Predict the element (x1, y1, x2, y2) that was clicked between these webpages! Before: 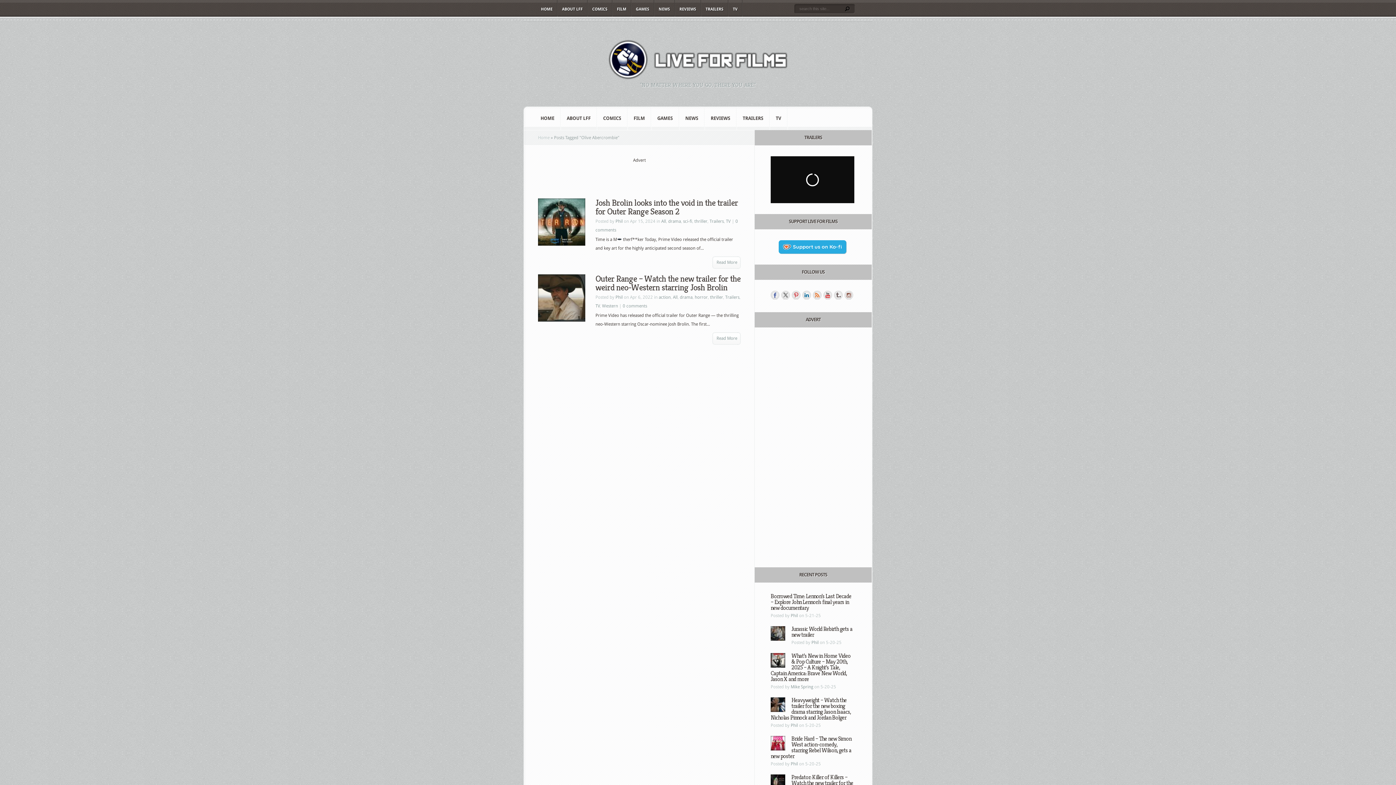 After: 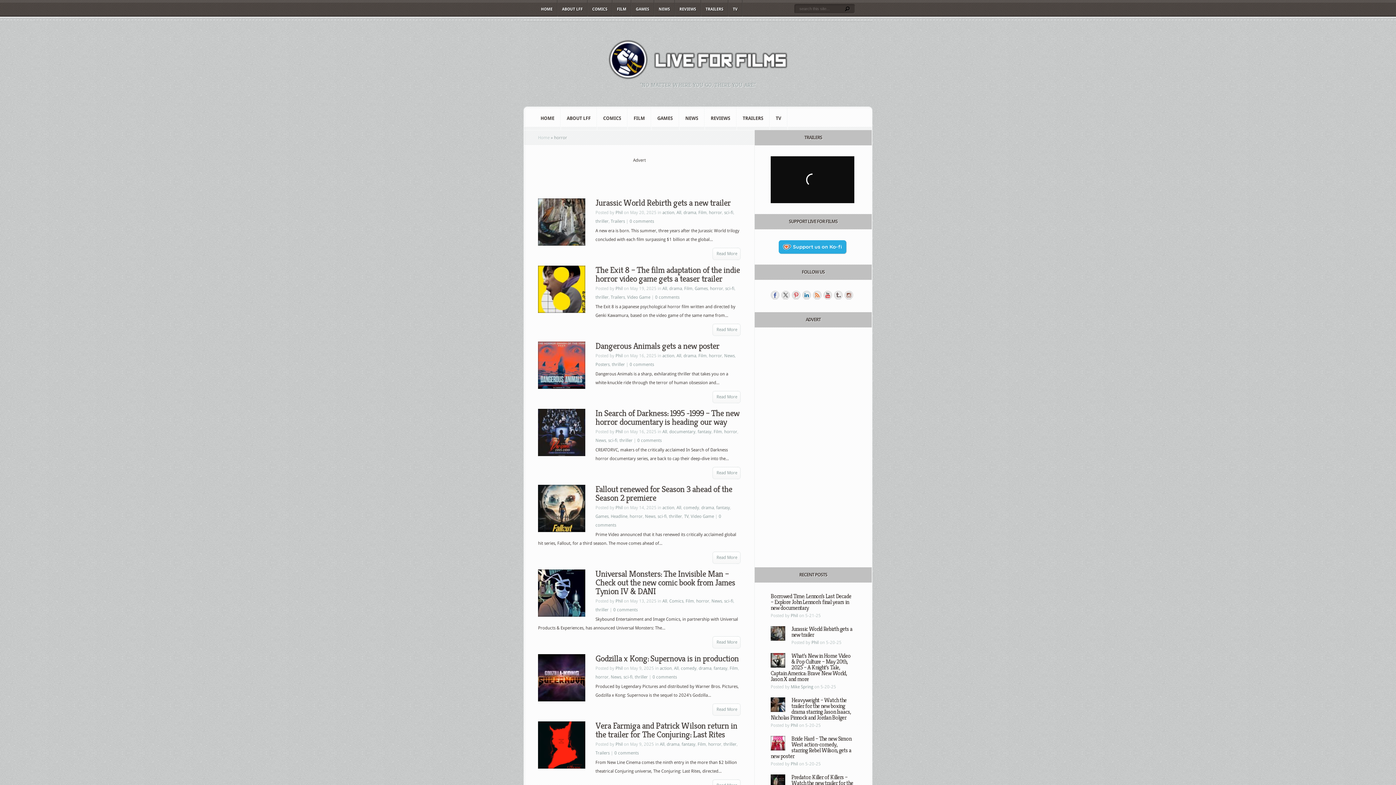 Action: label: horror bbox: (694, 294, 708, 300)